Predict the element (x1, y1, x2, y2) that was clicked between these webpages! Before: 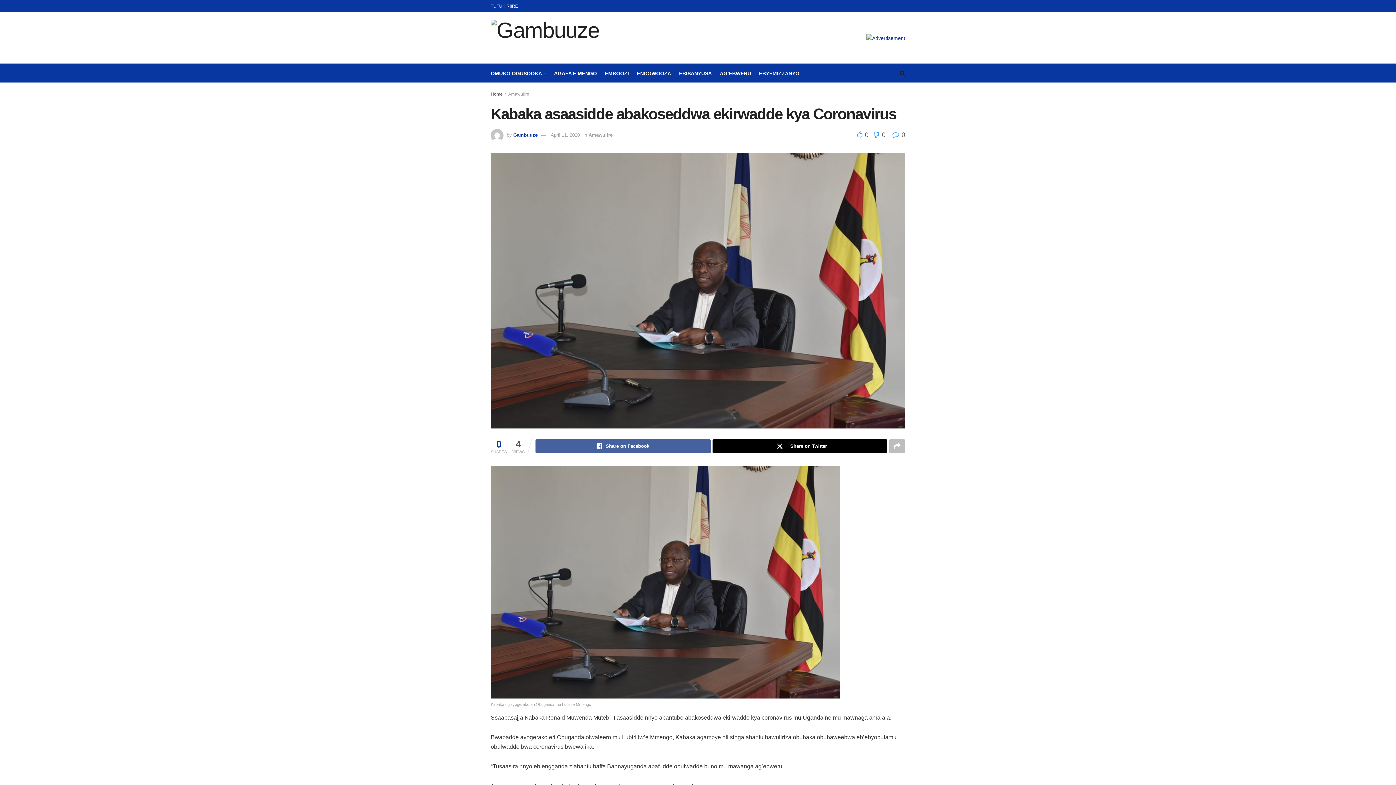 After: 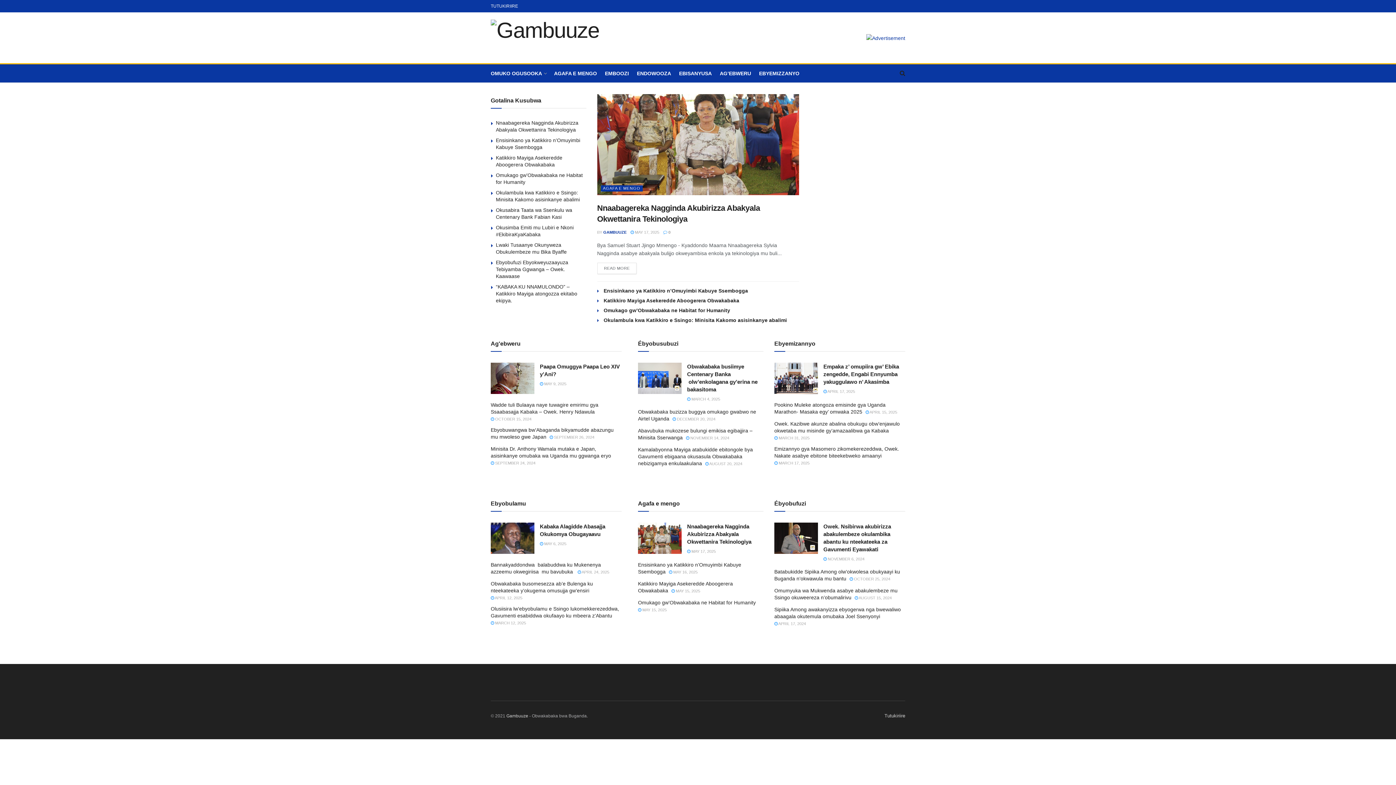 Action: label: Visit Homepage bbox: (490, 19, 599, 56)